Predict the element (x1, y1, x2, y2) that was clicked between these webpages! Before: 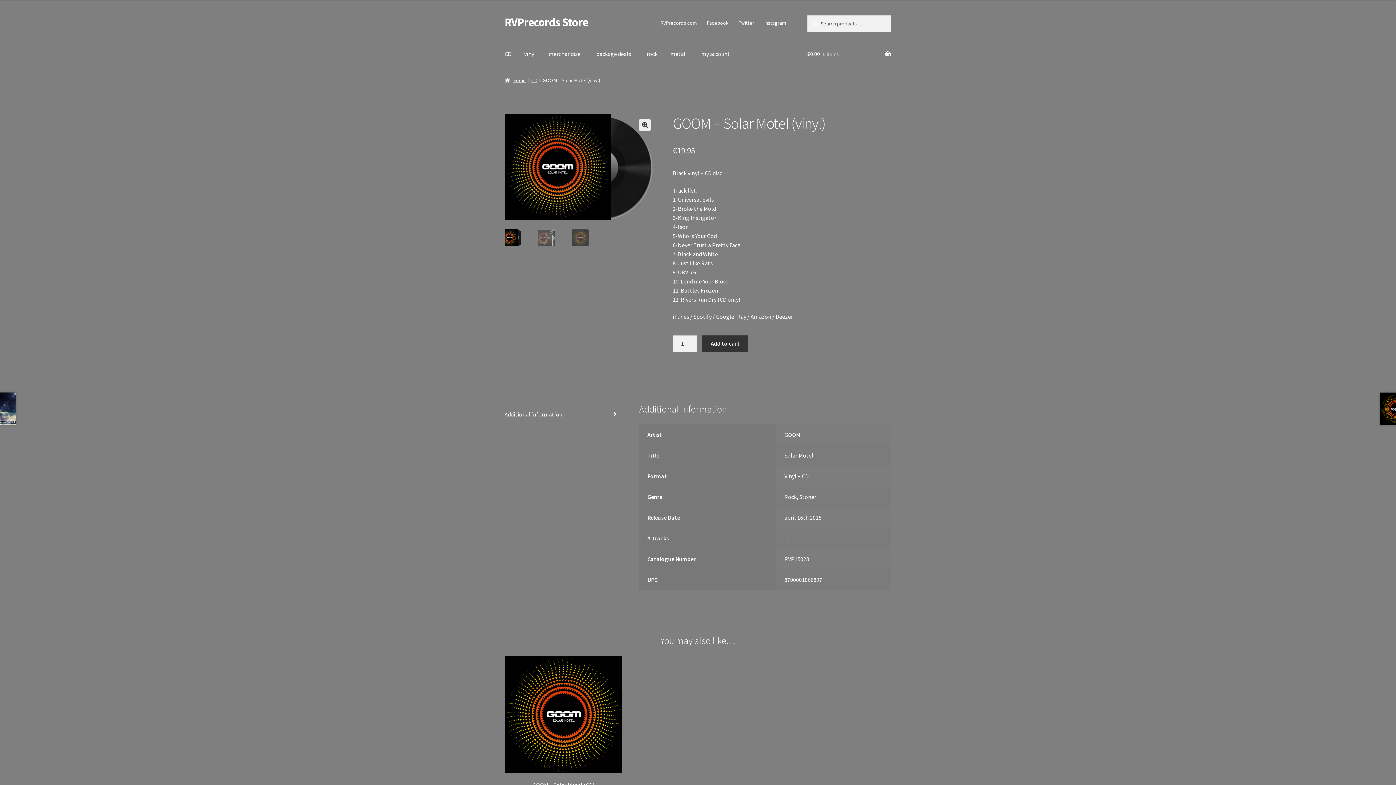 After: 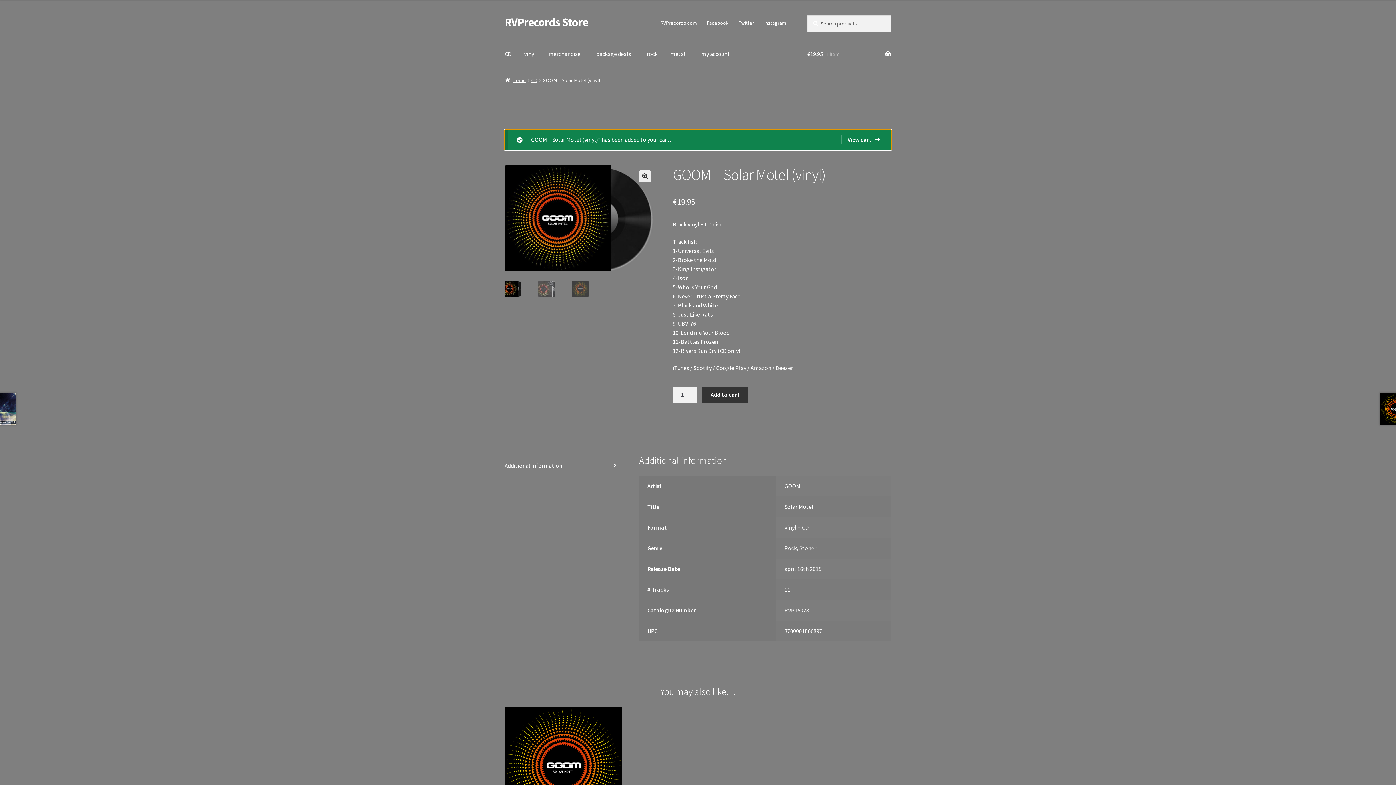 Action: bbox: (702, 335, 748, 351) label: Add to cart